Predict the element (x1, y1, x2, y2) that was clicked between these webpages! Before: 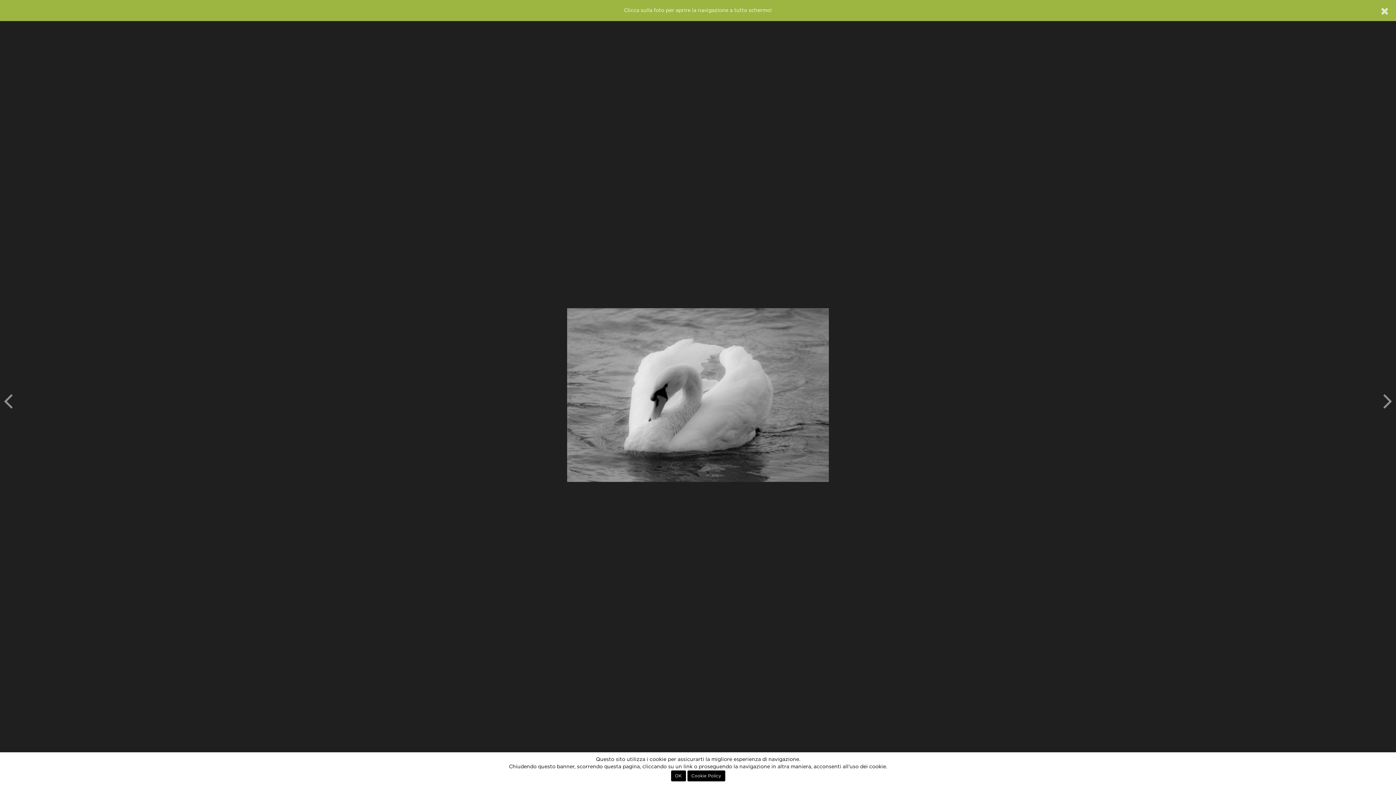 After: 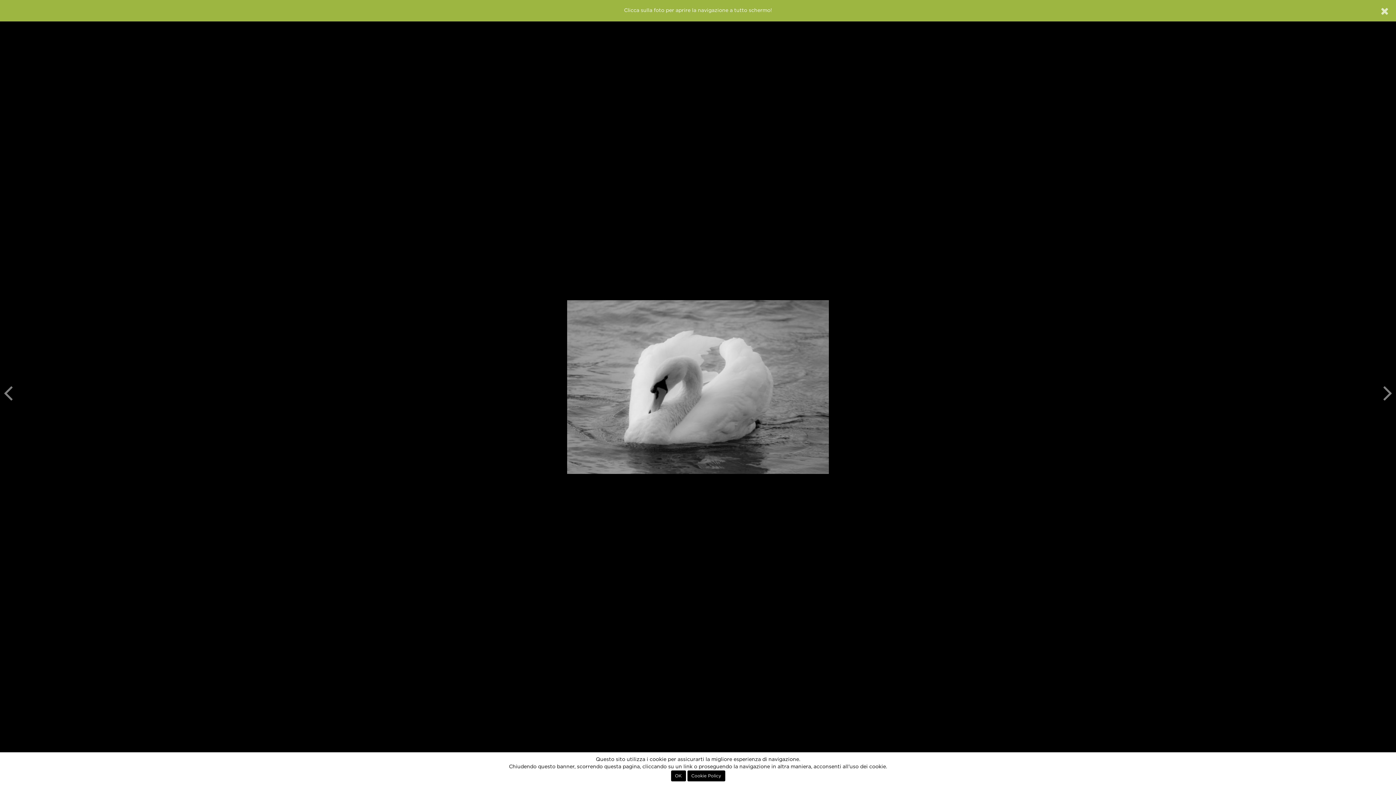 Action: bbox: (0, 15, 1396, 774)